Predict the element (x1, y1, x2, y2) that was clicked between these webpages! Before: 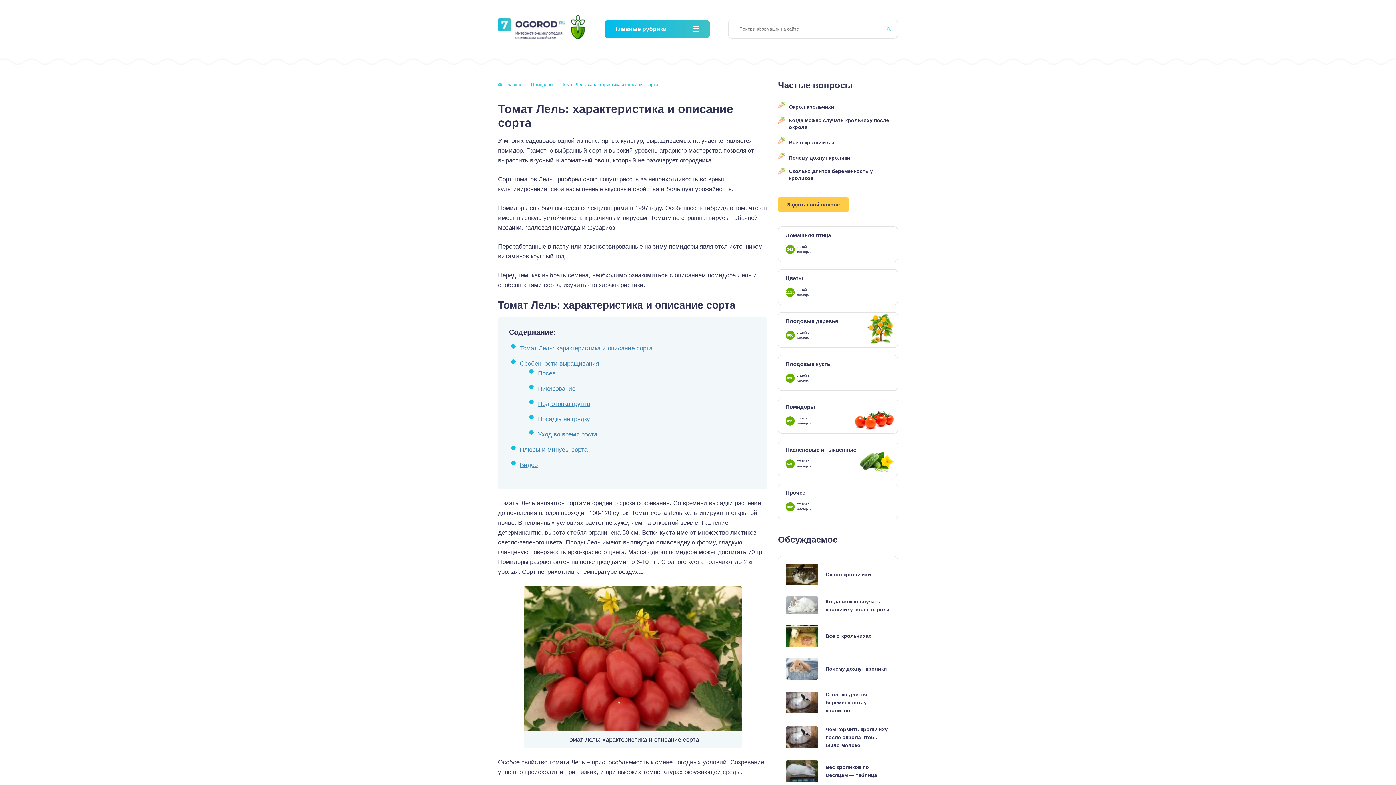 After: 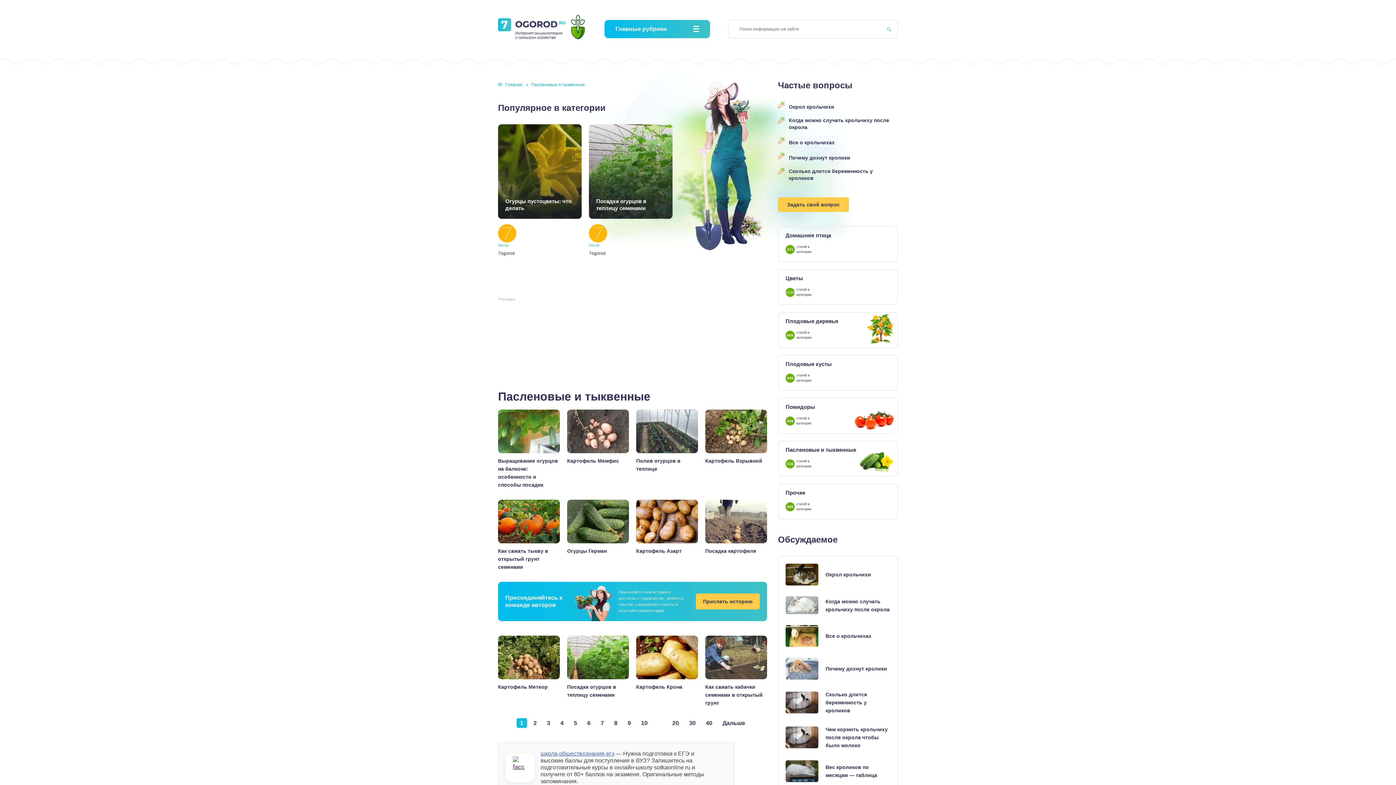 Action: label: Пасленовые и тыквенные
536
статей в категории bbox: (778, 441, 898, 476)